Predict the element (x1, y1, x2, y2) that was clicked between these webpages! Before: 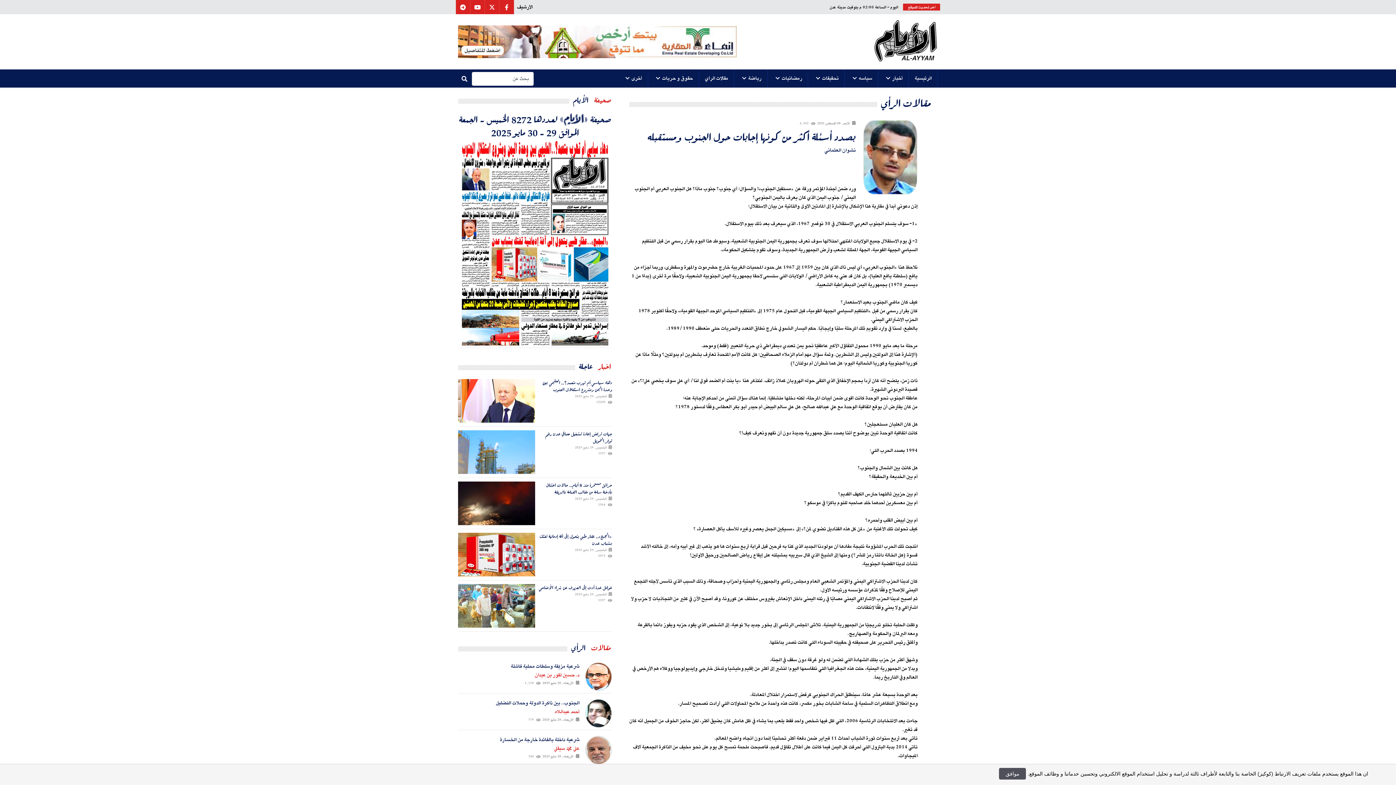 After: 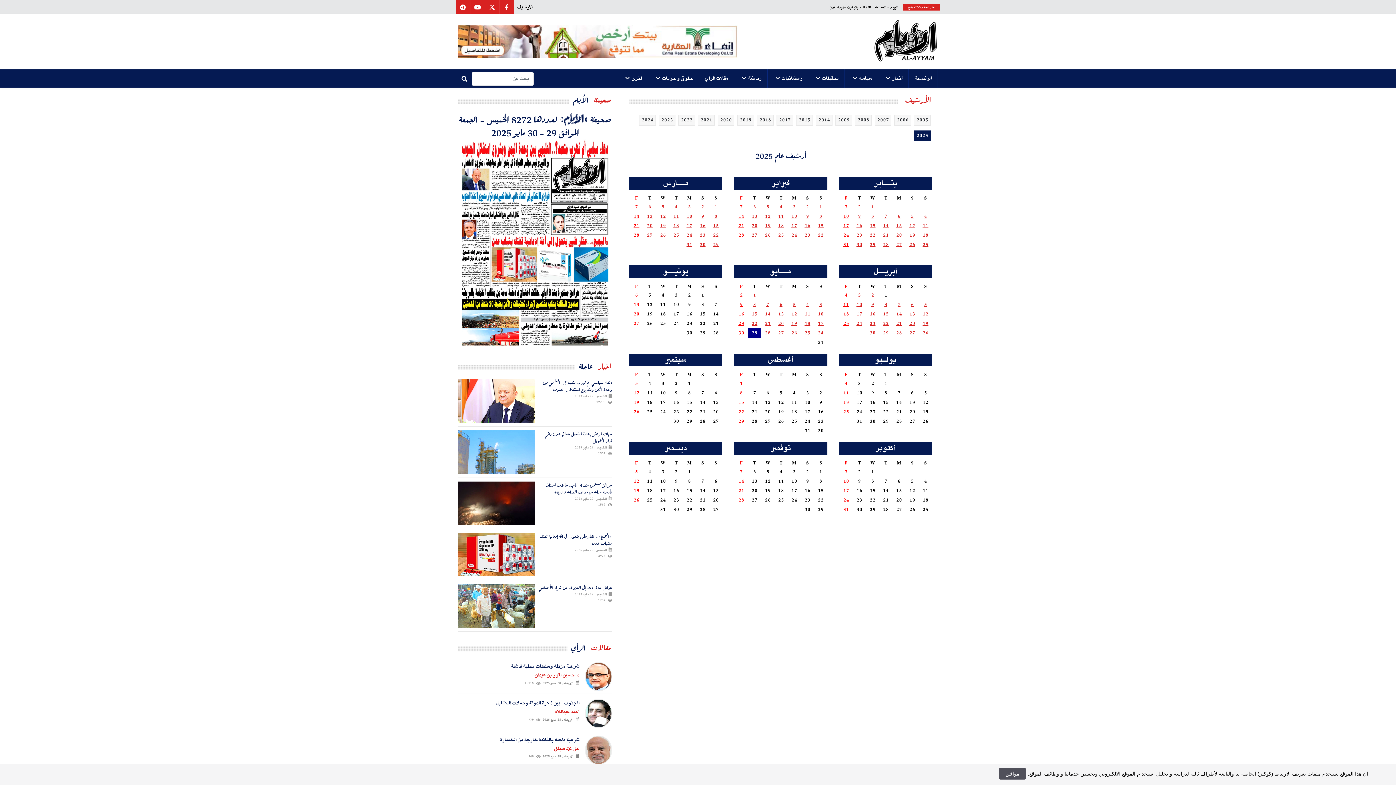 Action: label: الأرشيف bbox: (514, 4, 535, 10)